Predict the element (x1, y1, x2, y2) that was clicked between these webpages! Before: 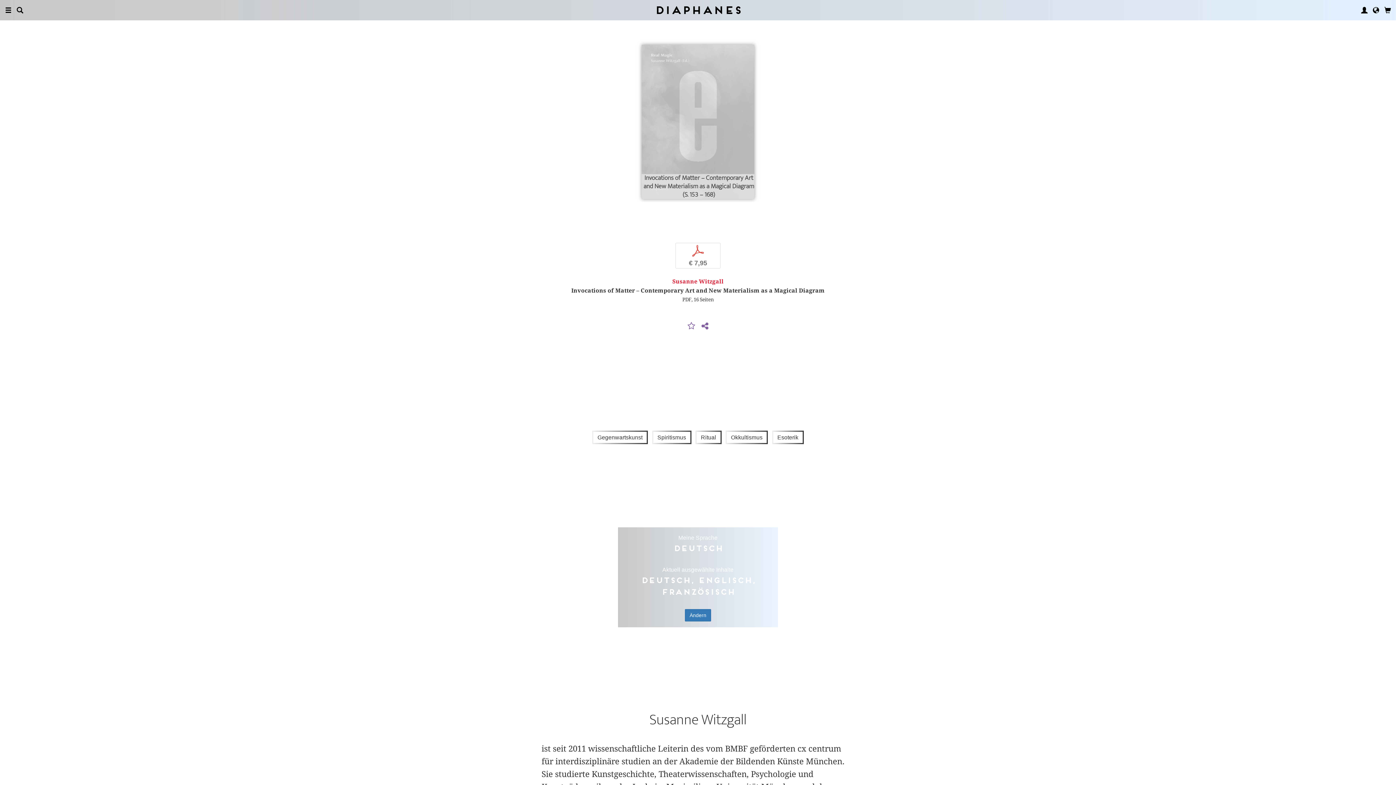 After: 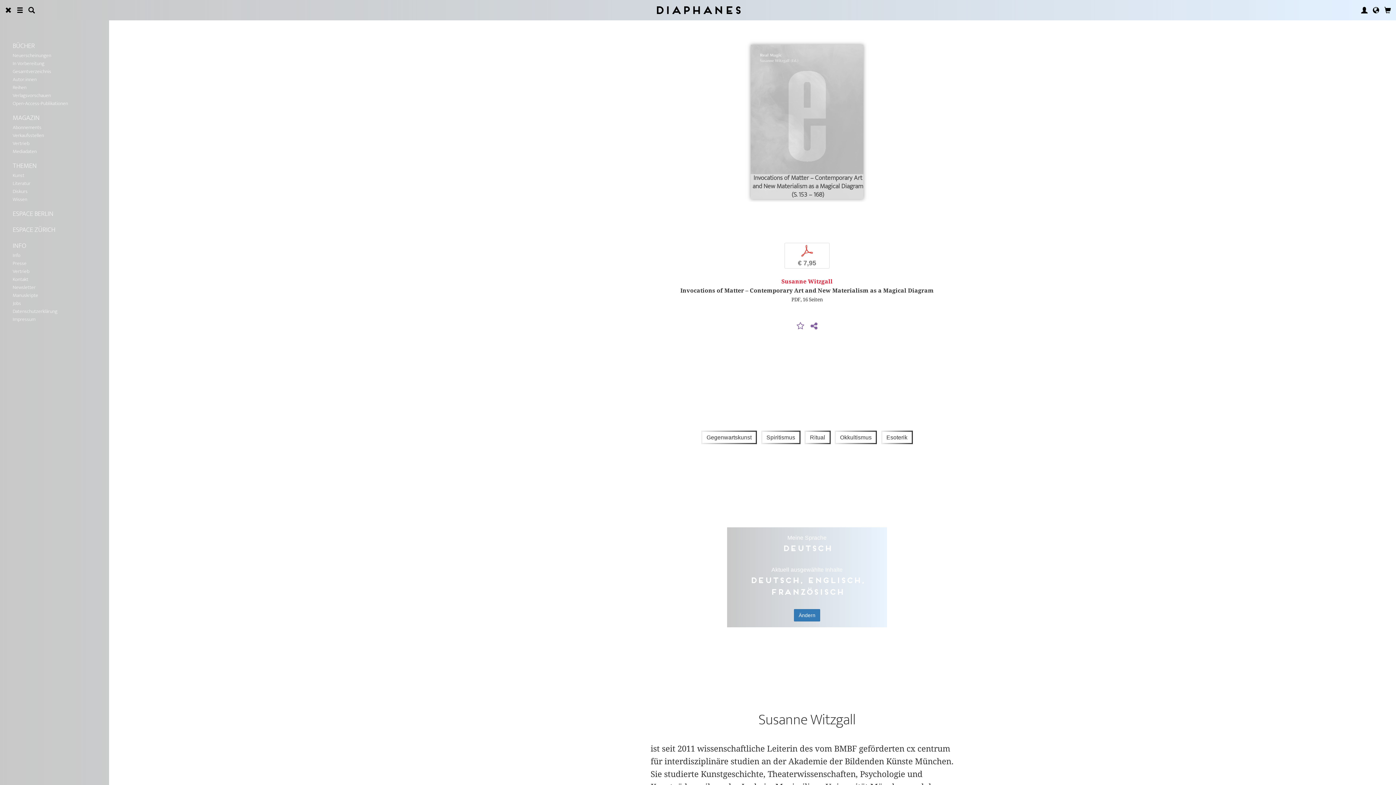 Action: bbox: (5, 0, 11, 20)